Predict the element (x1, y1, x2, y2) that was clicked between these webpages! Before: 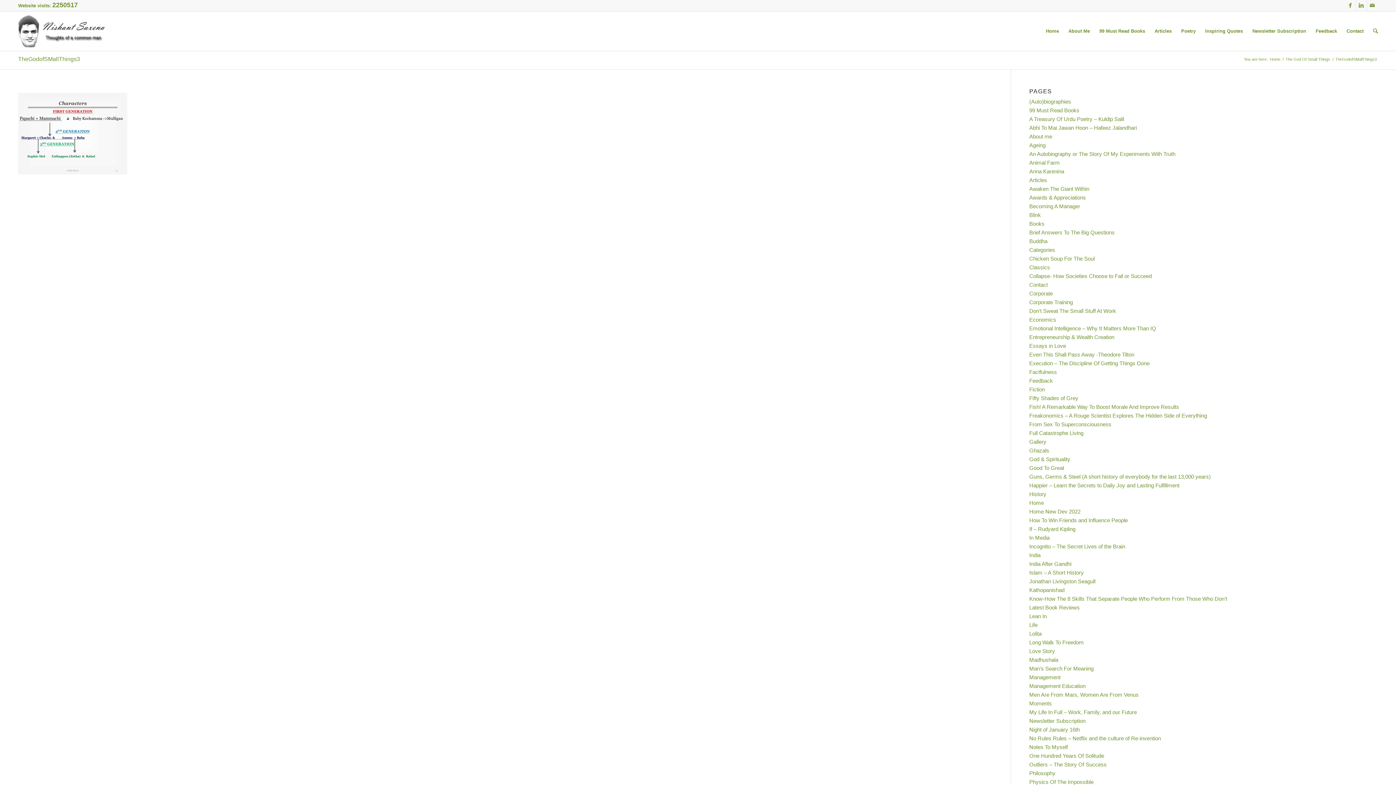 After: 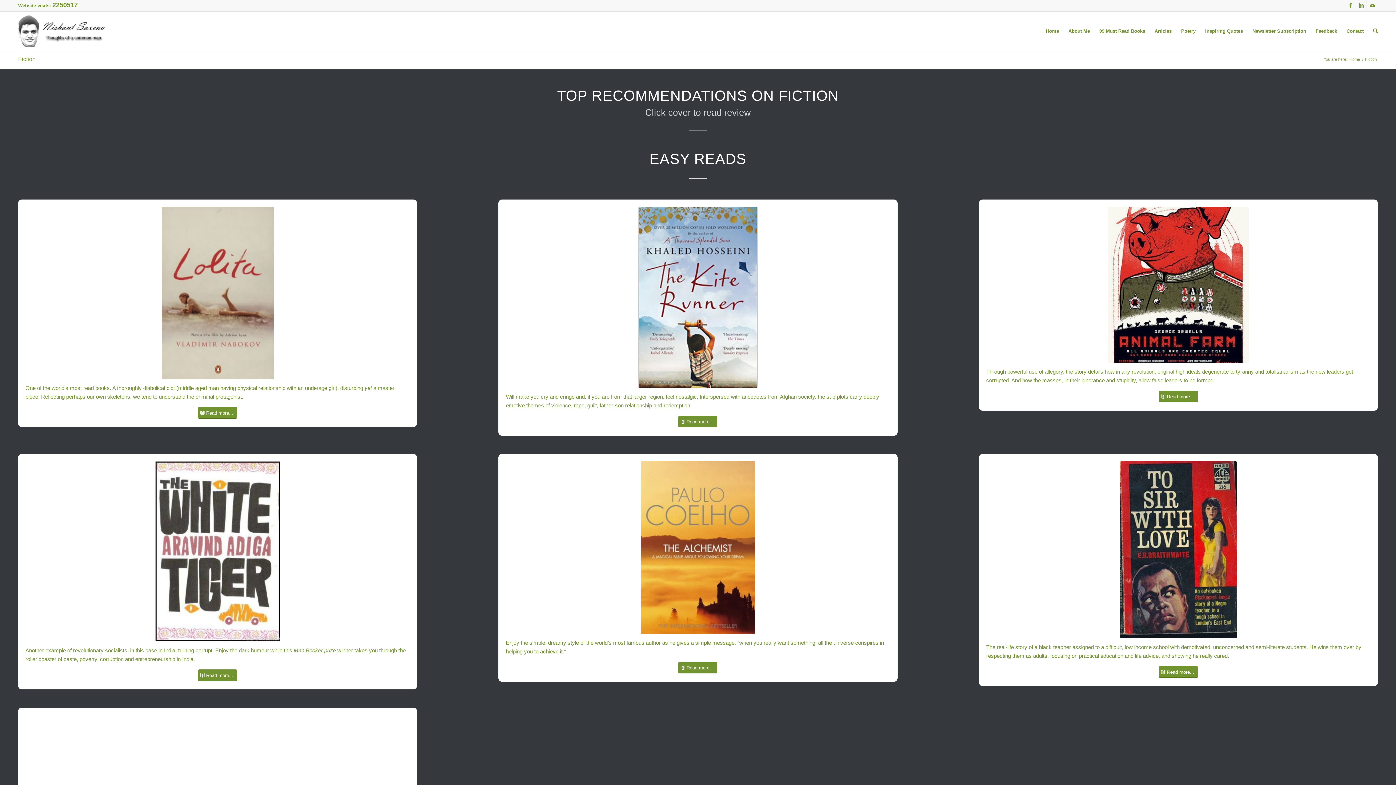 Action: label: Fiction bbox: (1029, 386, 1045, 392)